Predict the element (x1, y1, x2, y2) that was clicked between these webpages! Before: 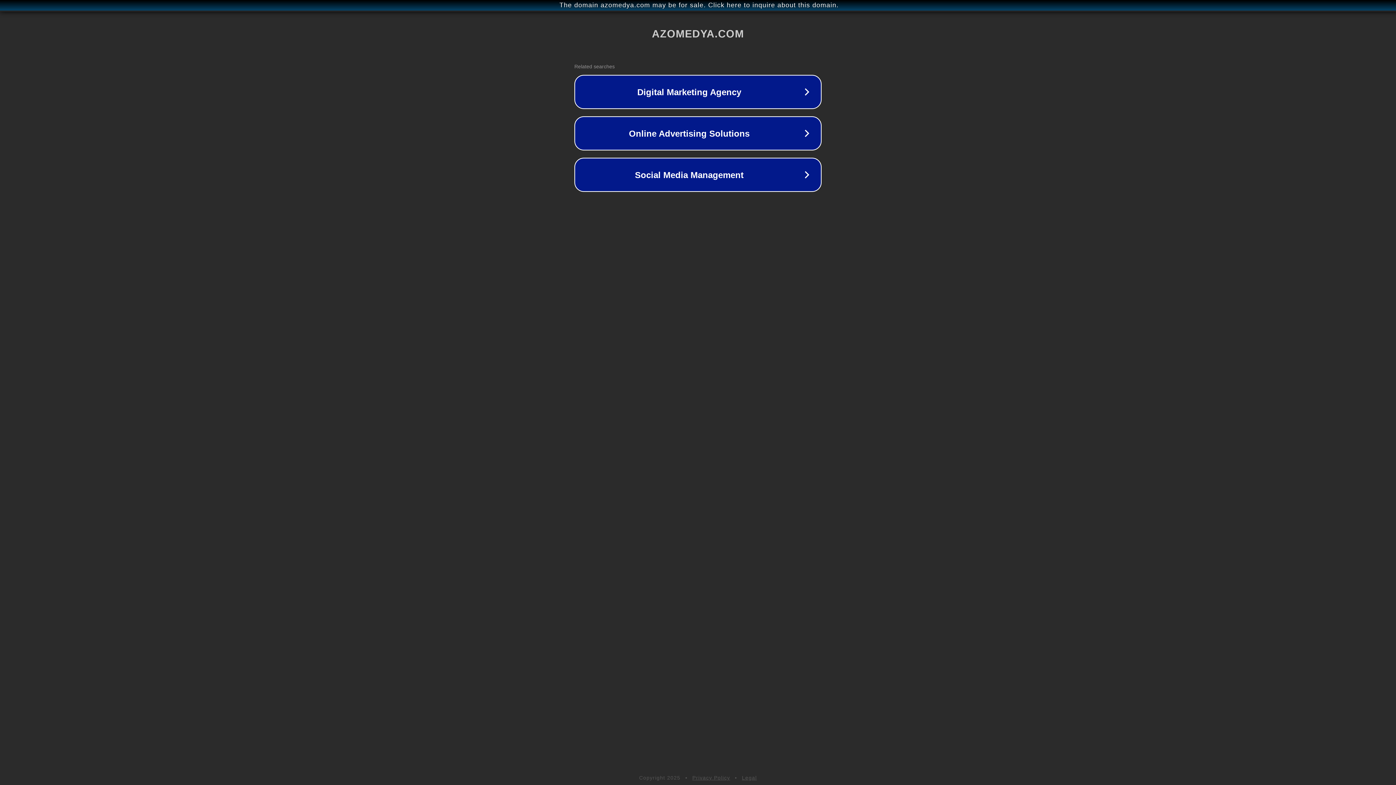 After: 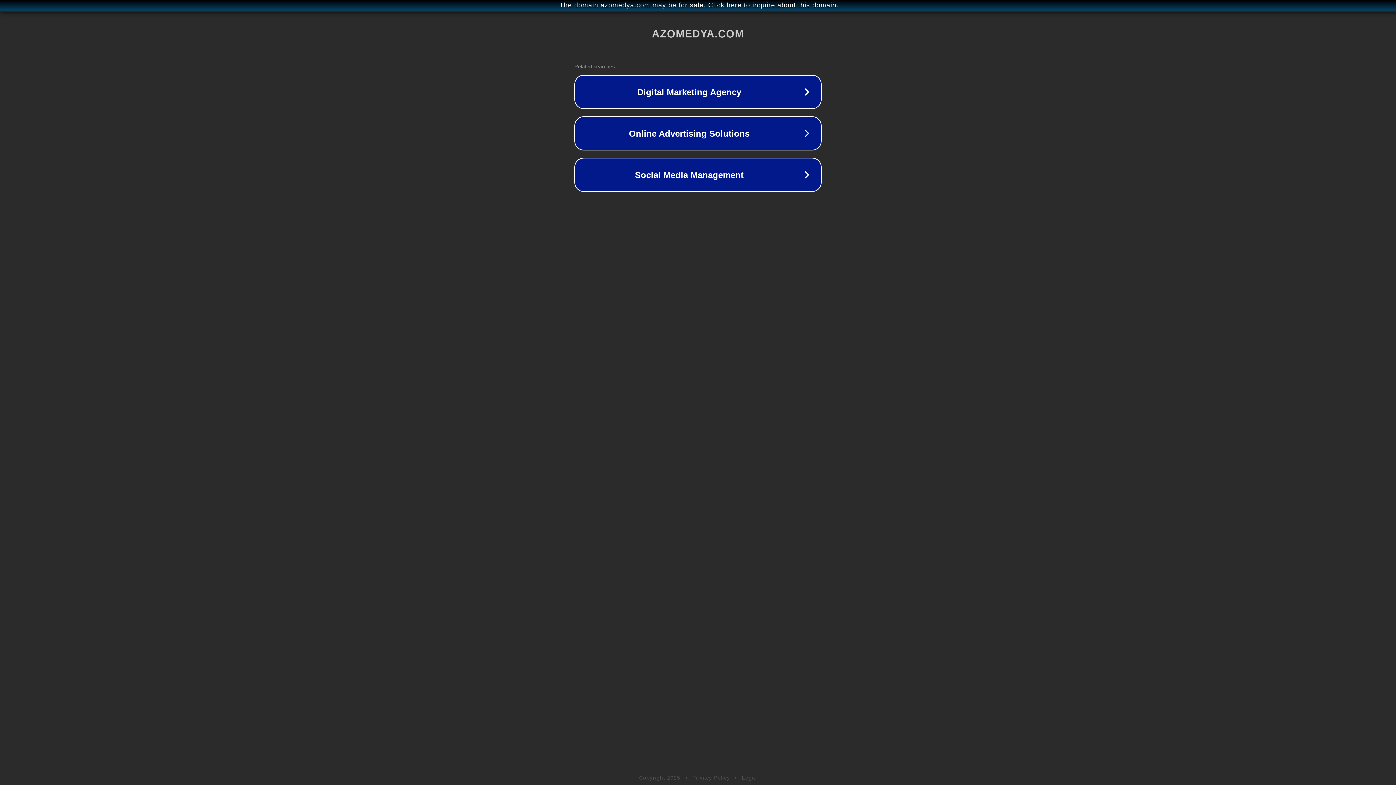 Action: label: Legal bbox: (742, 775, 757, 781)